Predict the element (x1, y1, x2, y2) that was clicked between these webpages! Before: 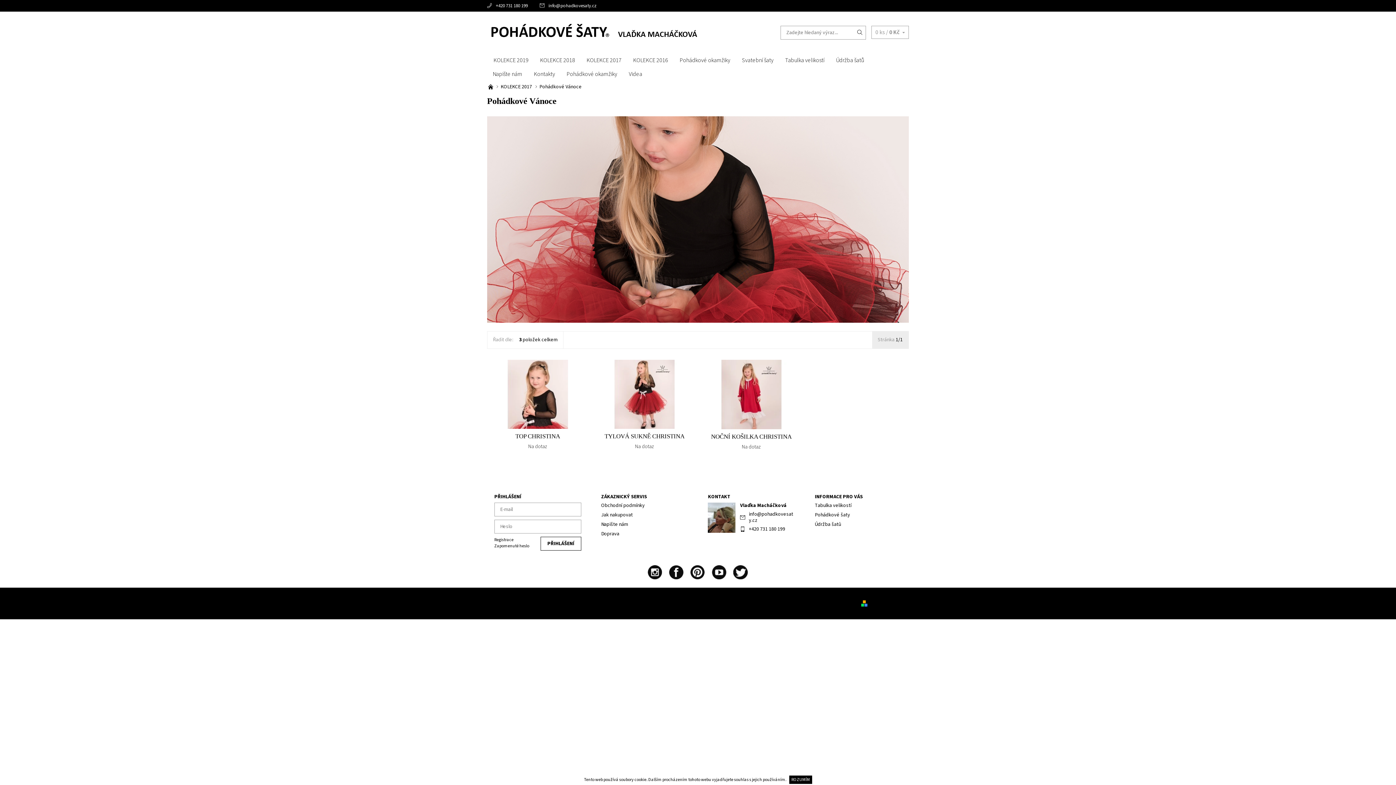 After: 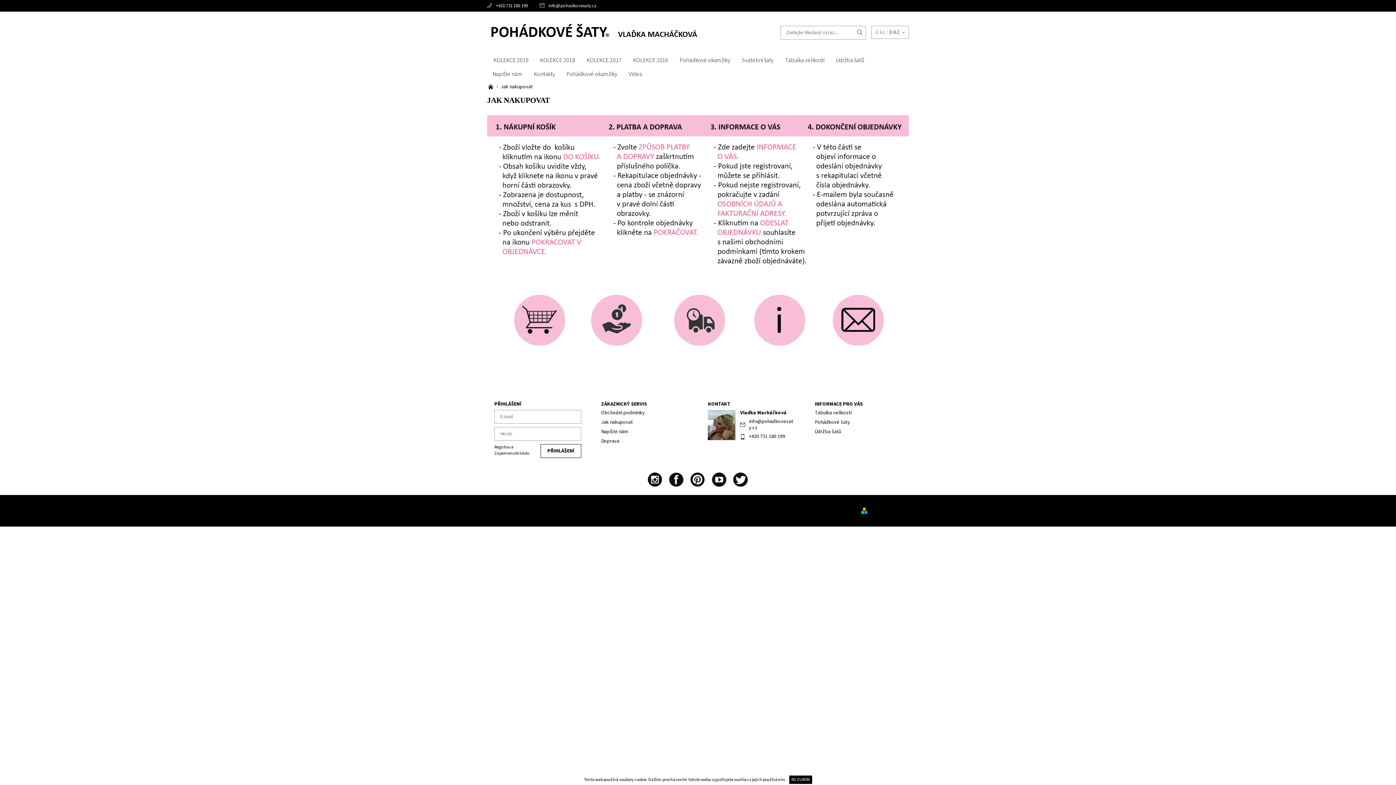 Action: bbox: (601, 511, 632, 518) label: Jak nakupovat